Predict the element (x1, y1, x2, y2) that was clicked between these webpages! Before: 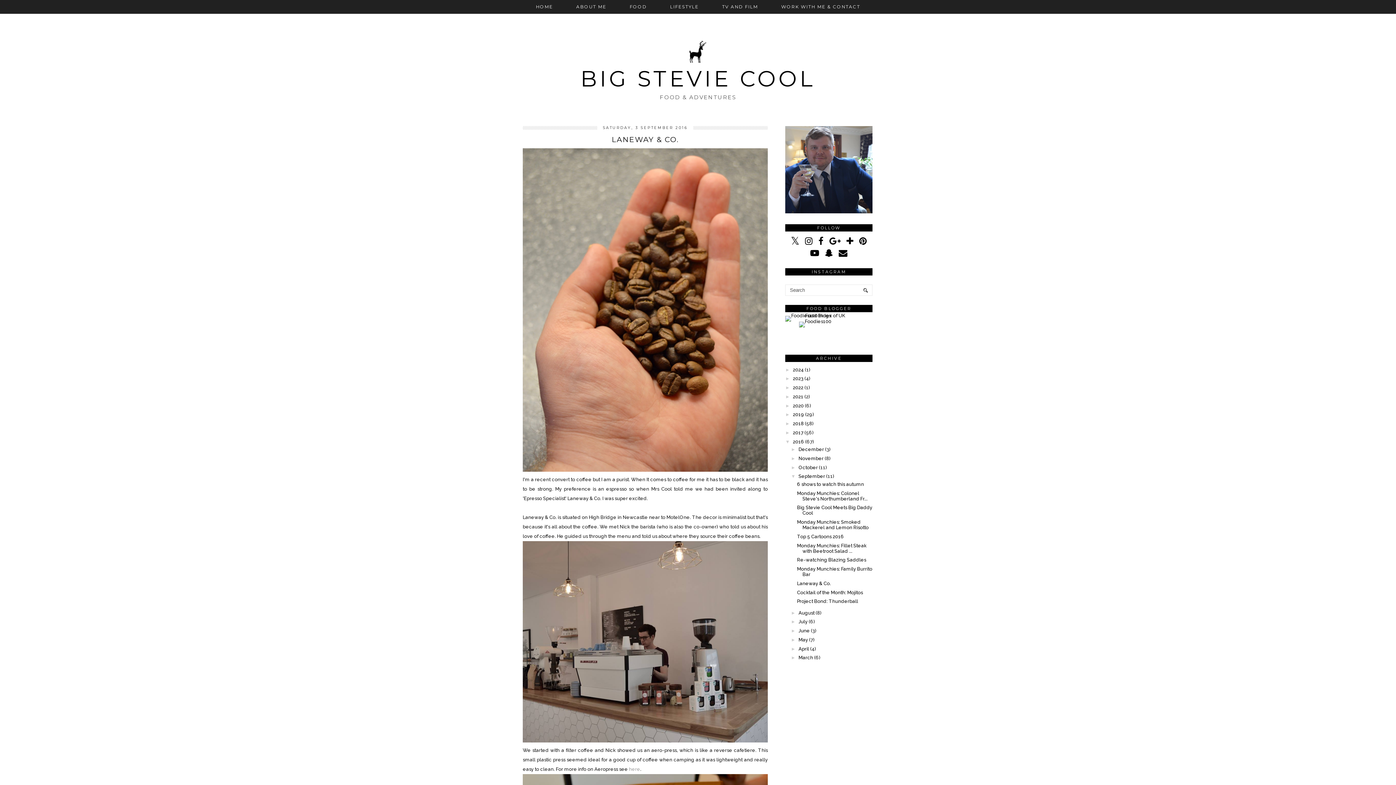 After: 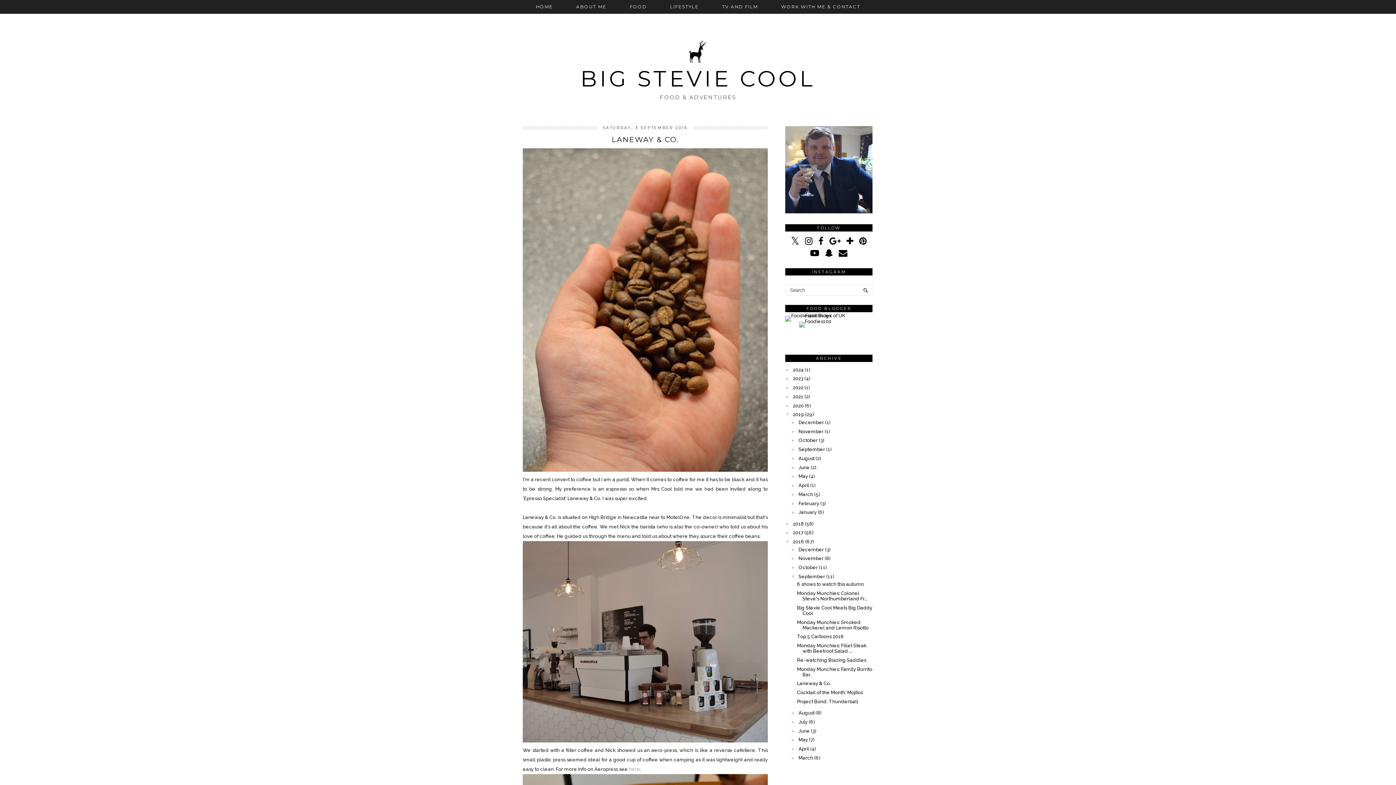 Action: label: ►   bbox: (785, 412, 793, 417)